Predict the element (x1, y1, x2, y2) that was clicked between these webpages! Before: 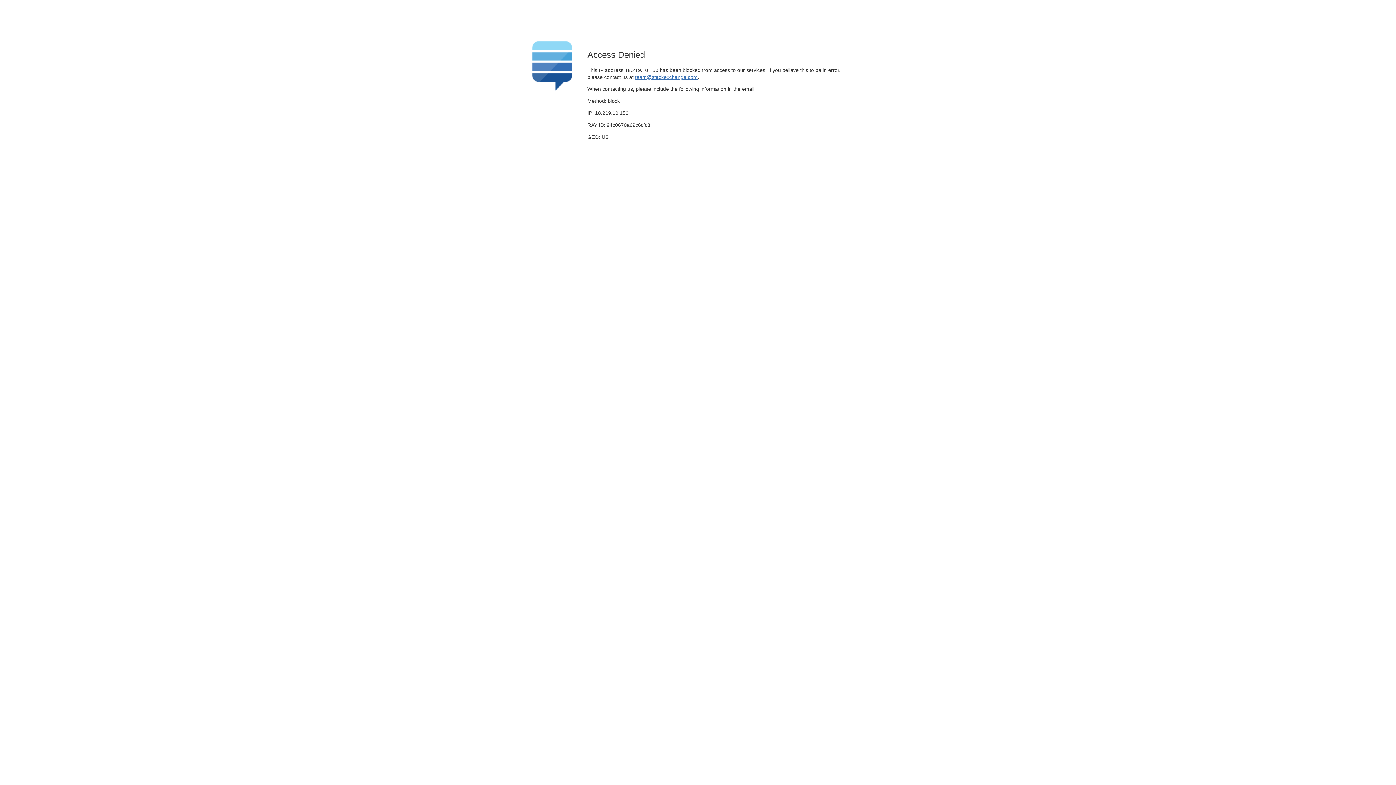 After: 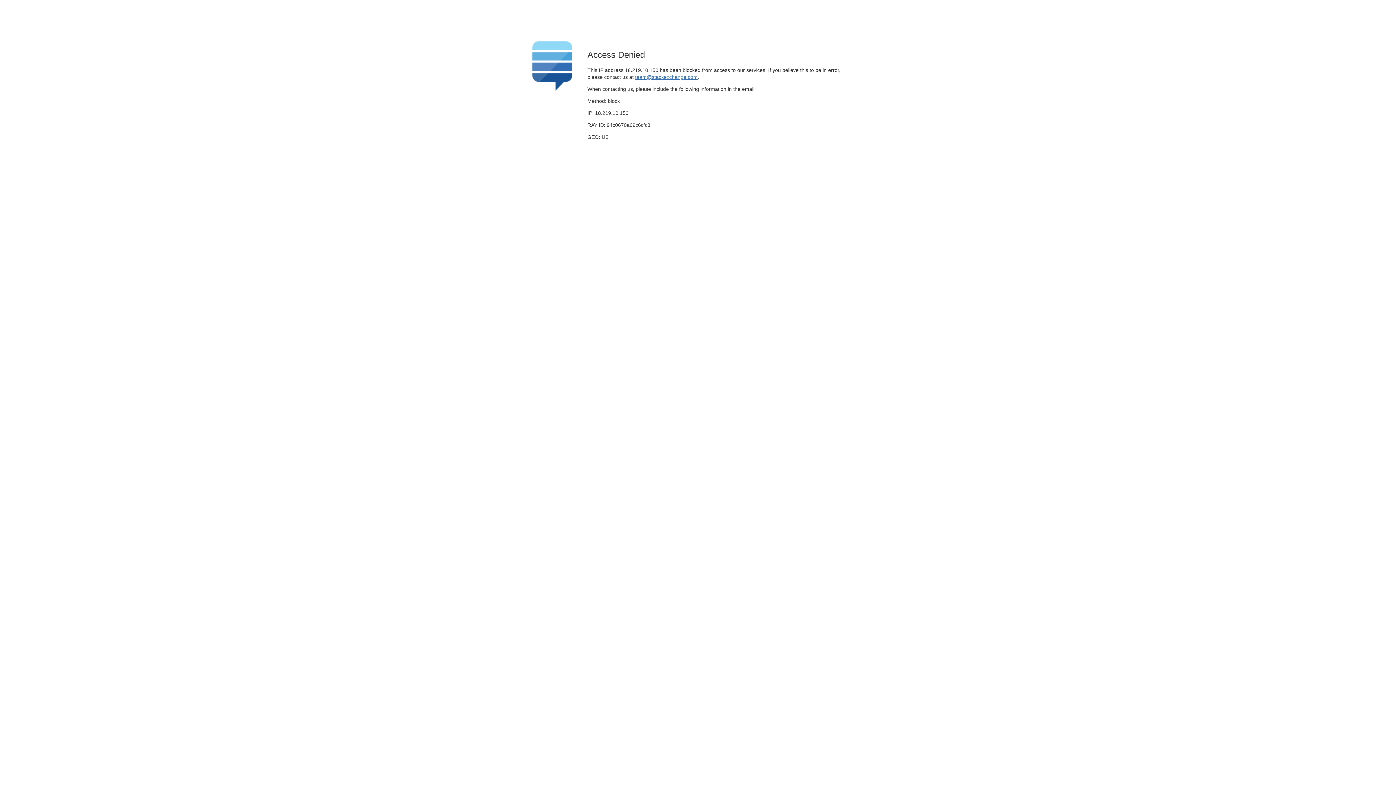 Action: label: team@stackexchange.com bbox: (635, 74, 697, 79)